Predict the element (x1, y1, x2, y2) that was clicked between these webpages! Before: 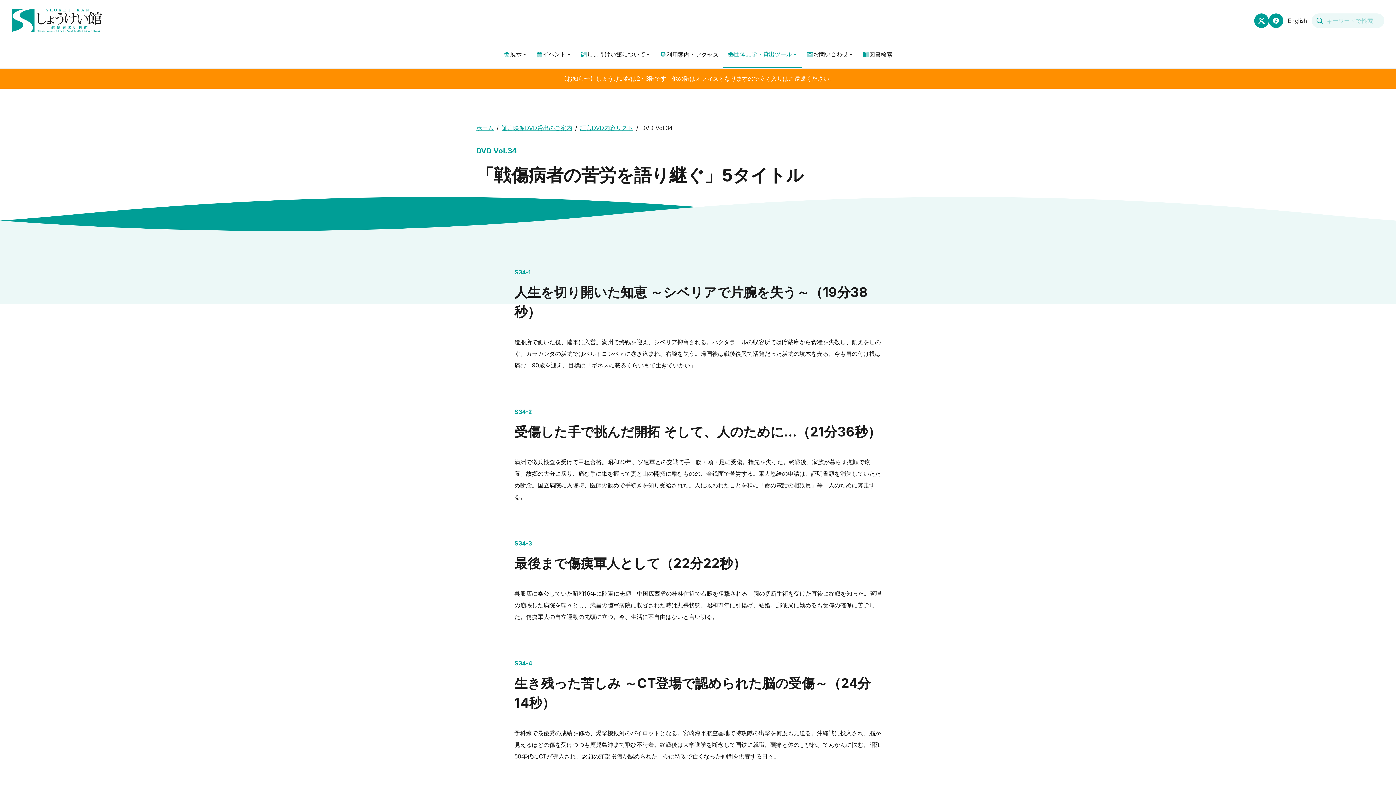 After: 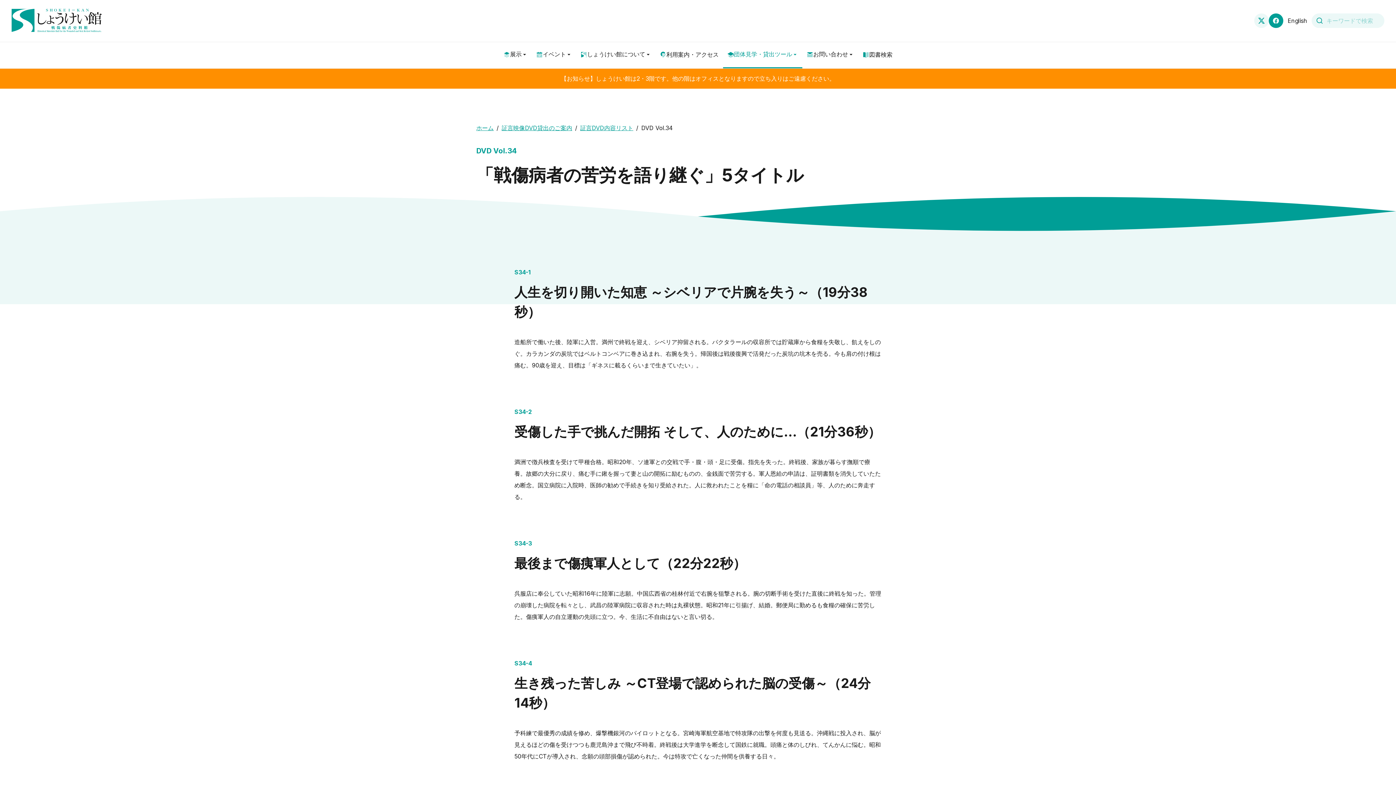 Action: bbox: (1254, 13, 1269, 28)